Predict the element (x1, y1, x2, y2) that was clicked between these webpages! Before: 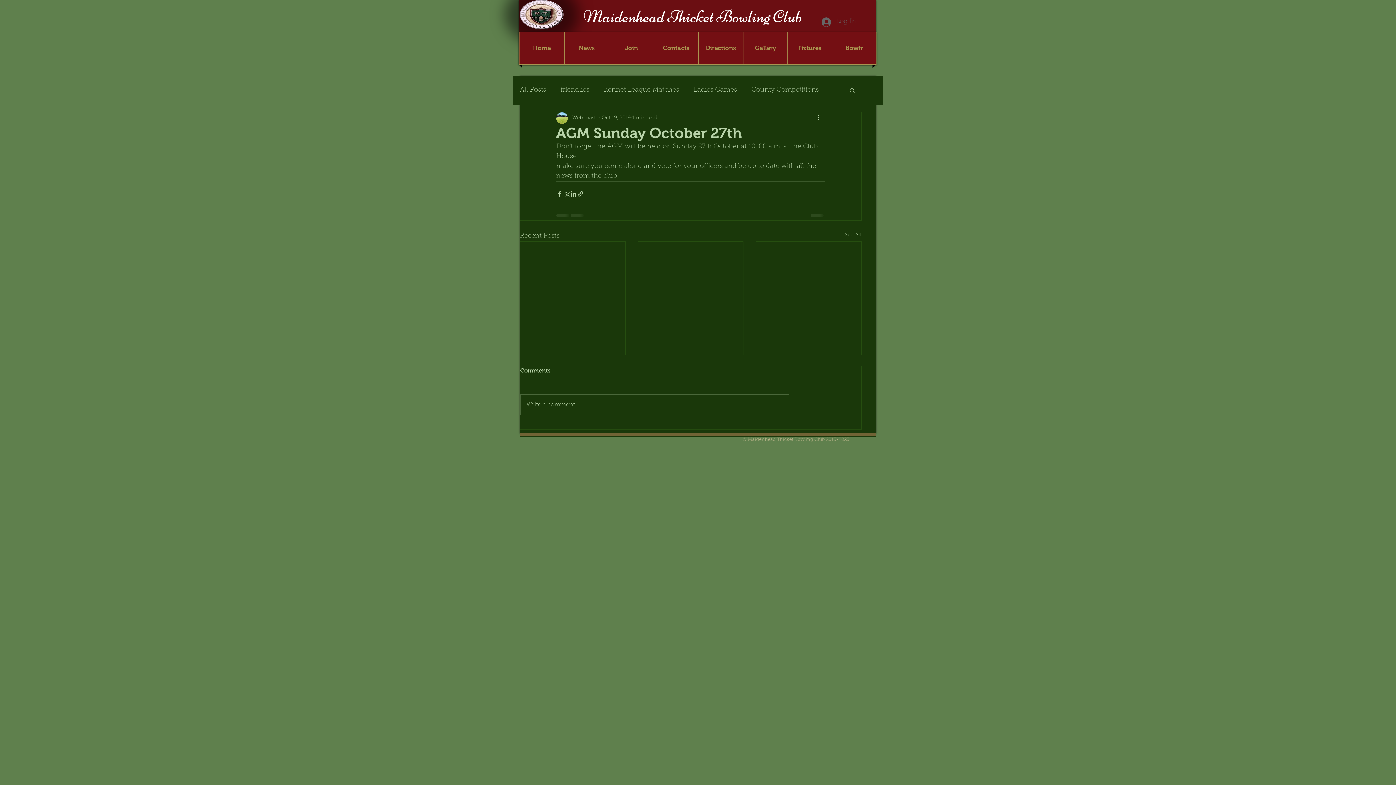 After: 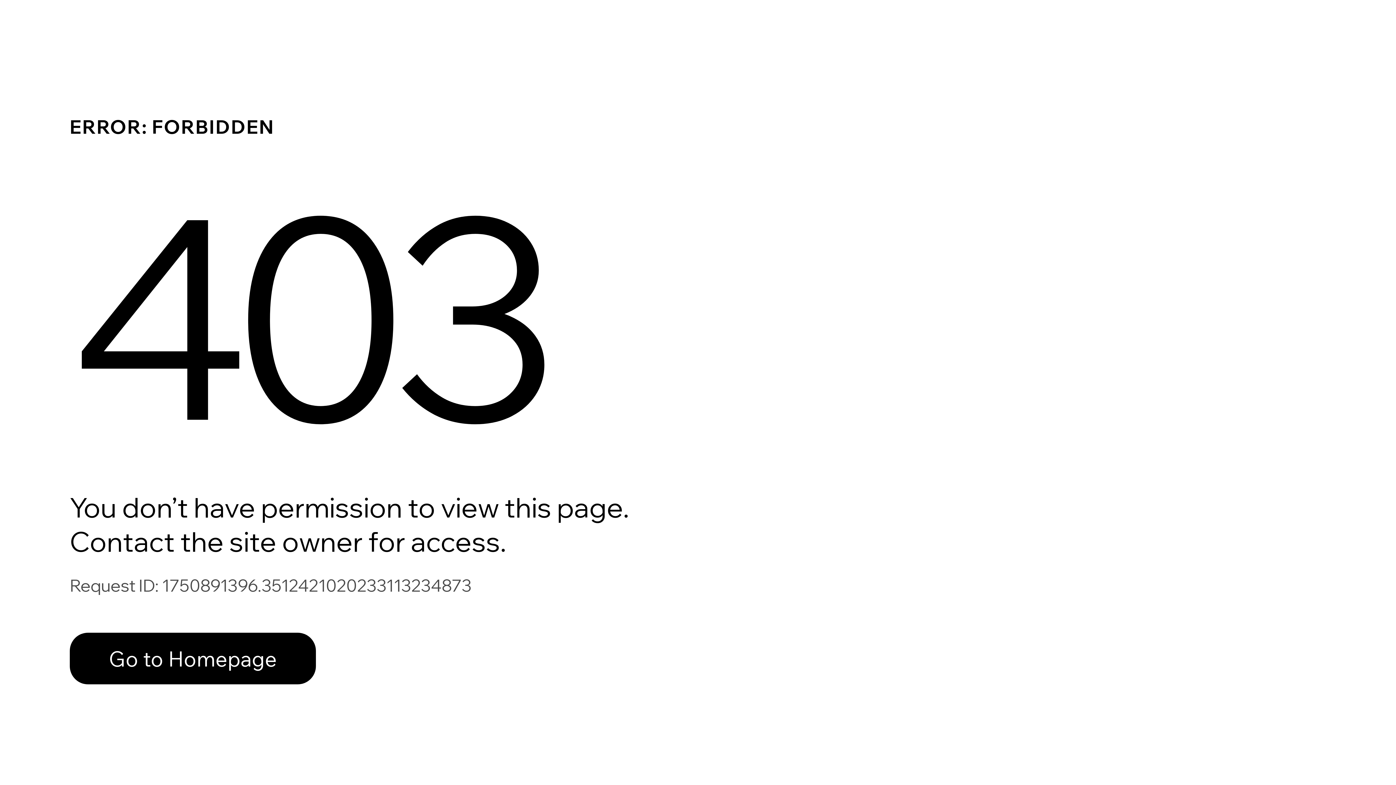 Action: label: Web master bbox: (572, 114, 600, 122)